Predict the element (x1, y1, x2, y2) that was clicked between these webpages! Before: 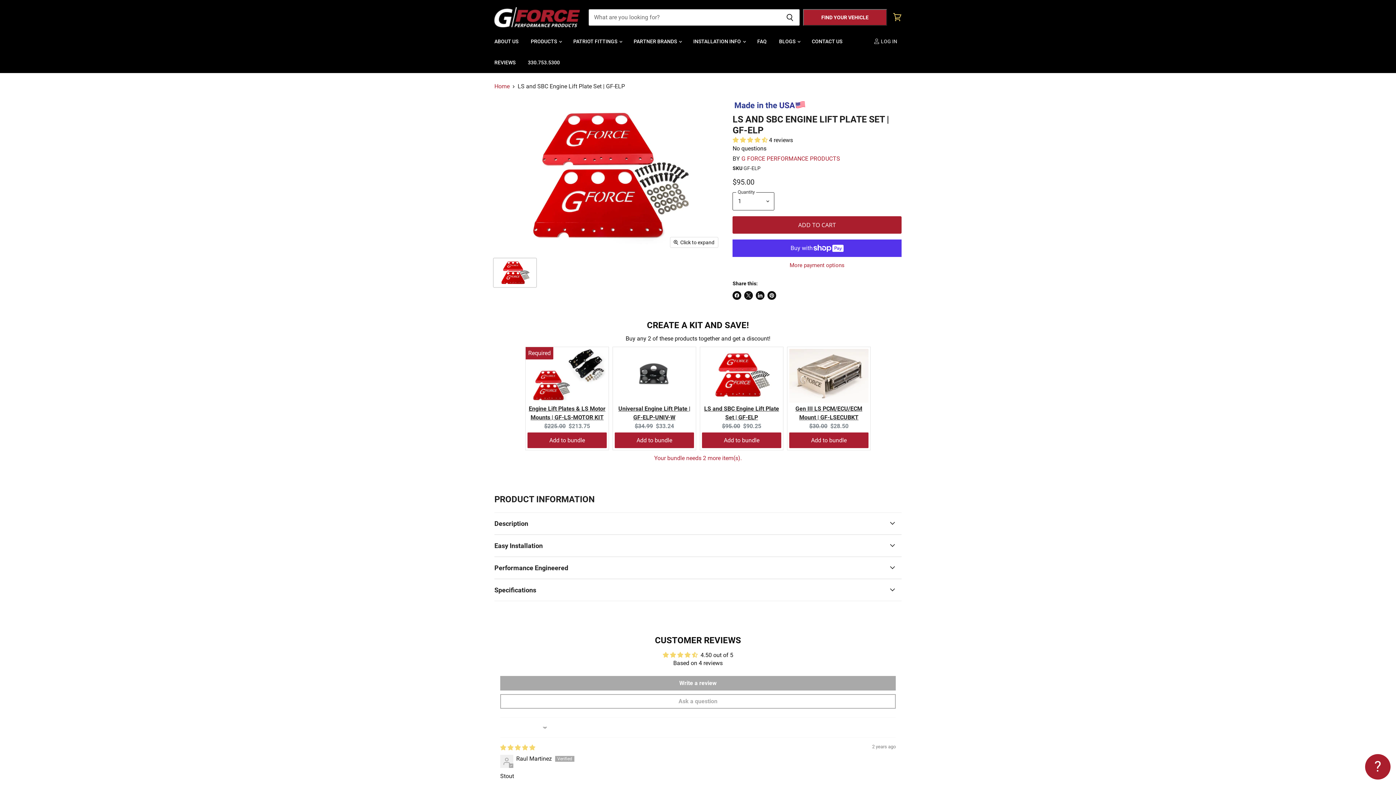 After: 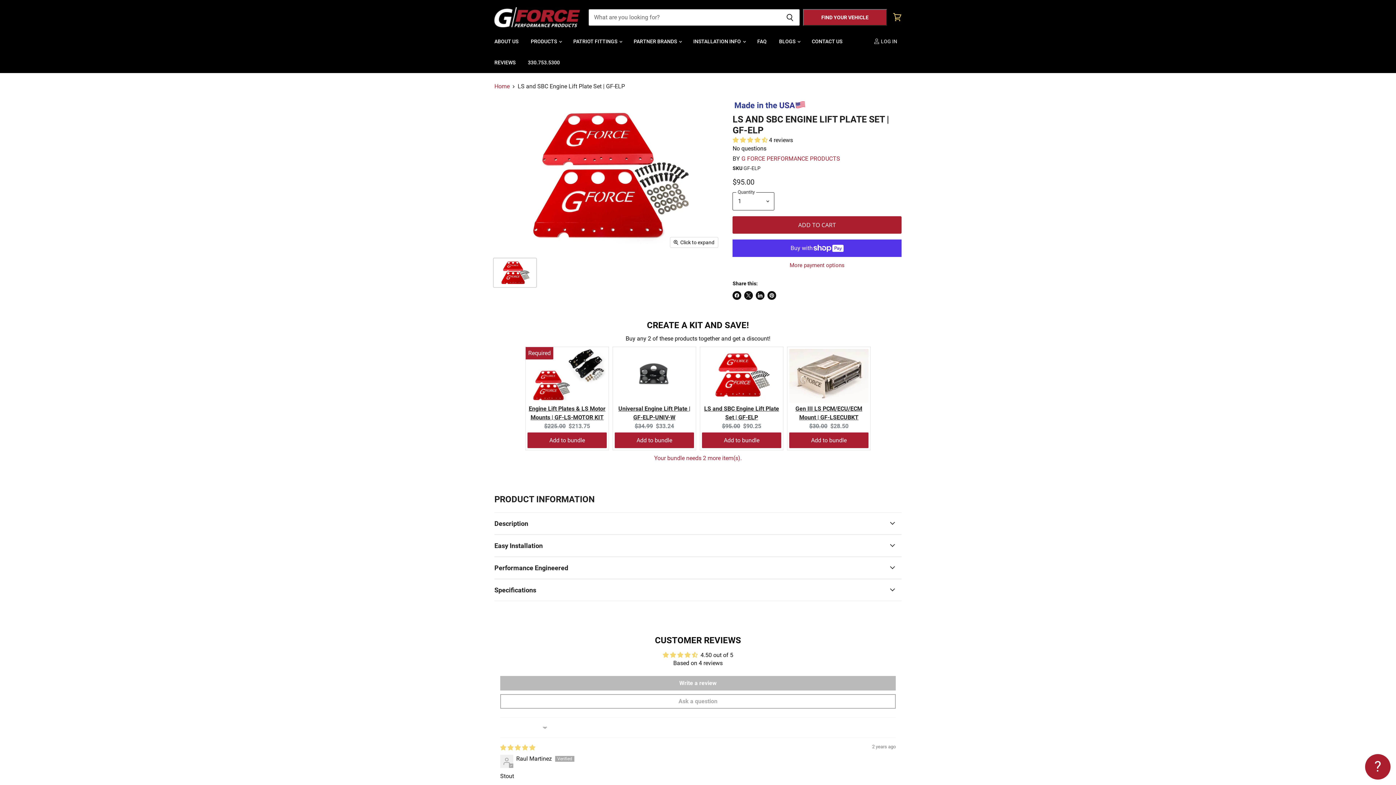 Action: bbox: (500, 676, 896, 690) label: Write a review